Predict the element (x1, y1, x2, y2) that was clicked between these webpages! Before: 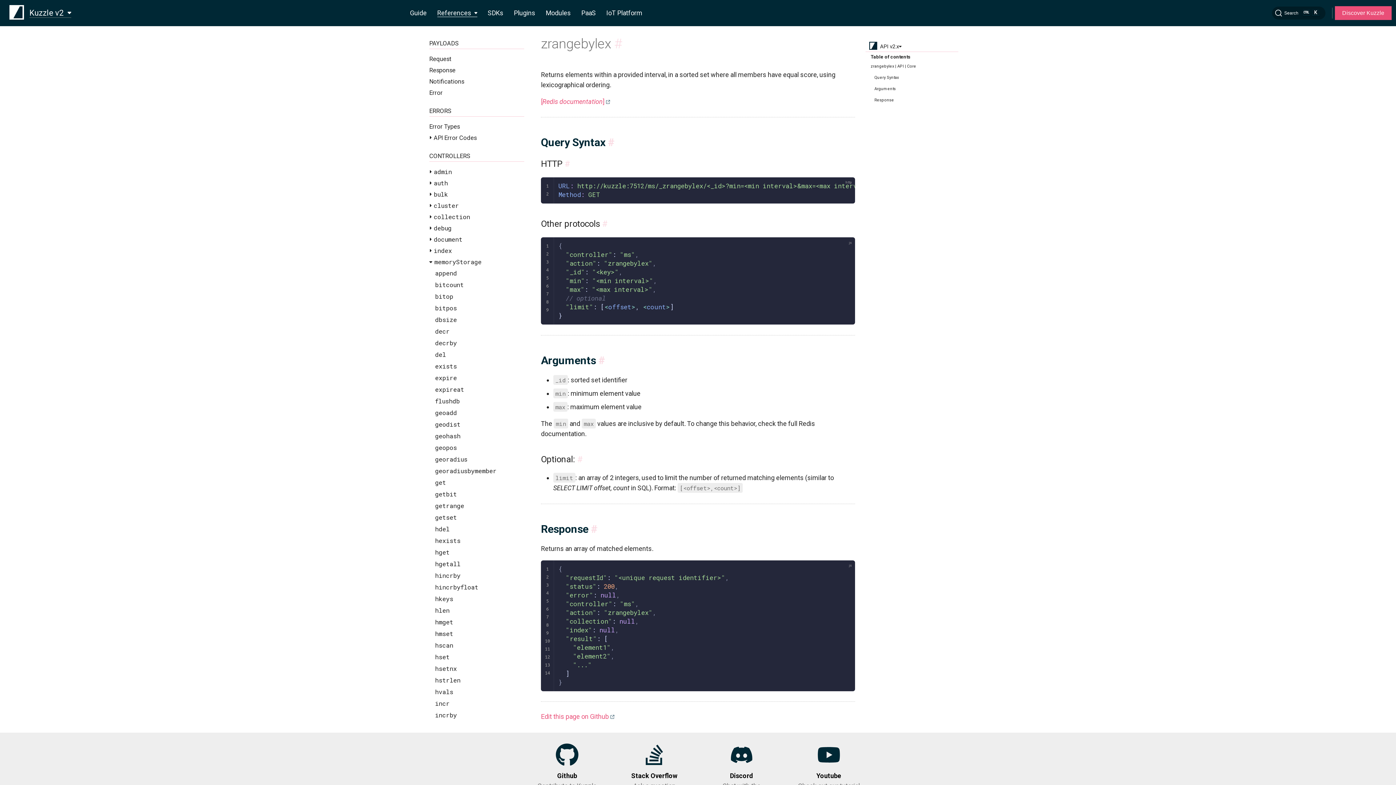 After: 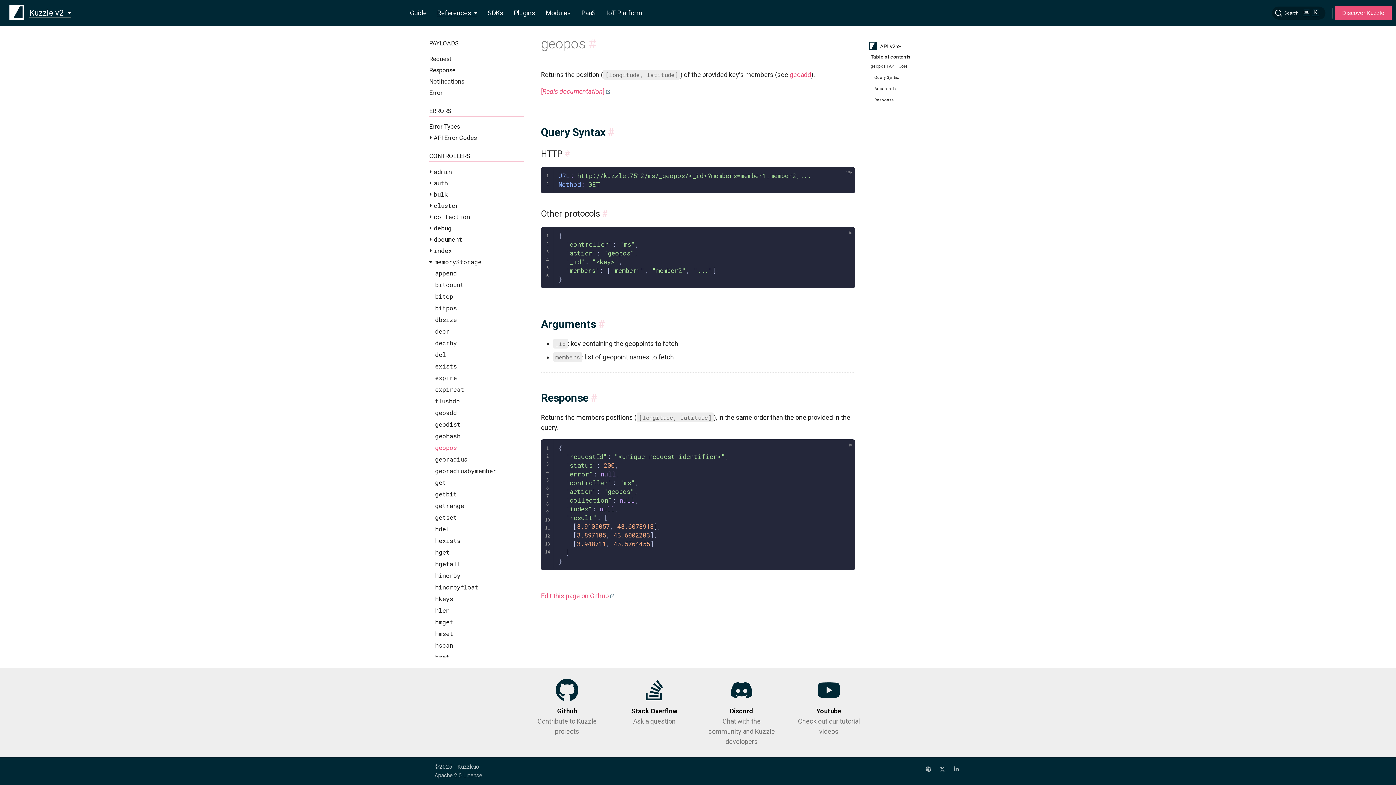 Action: bbox: (435, 443, 457, 451) label: geopos